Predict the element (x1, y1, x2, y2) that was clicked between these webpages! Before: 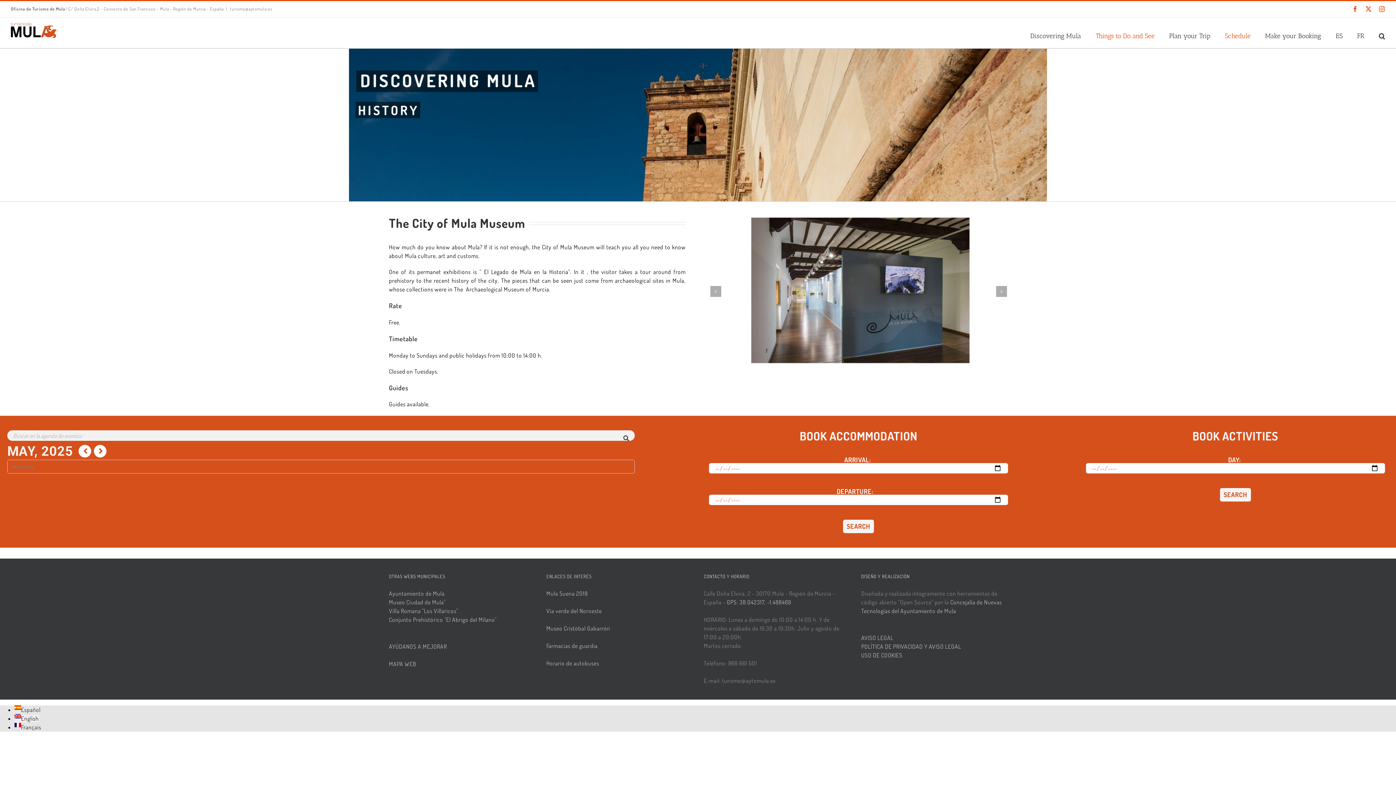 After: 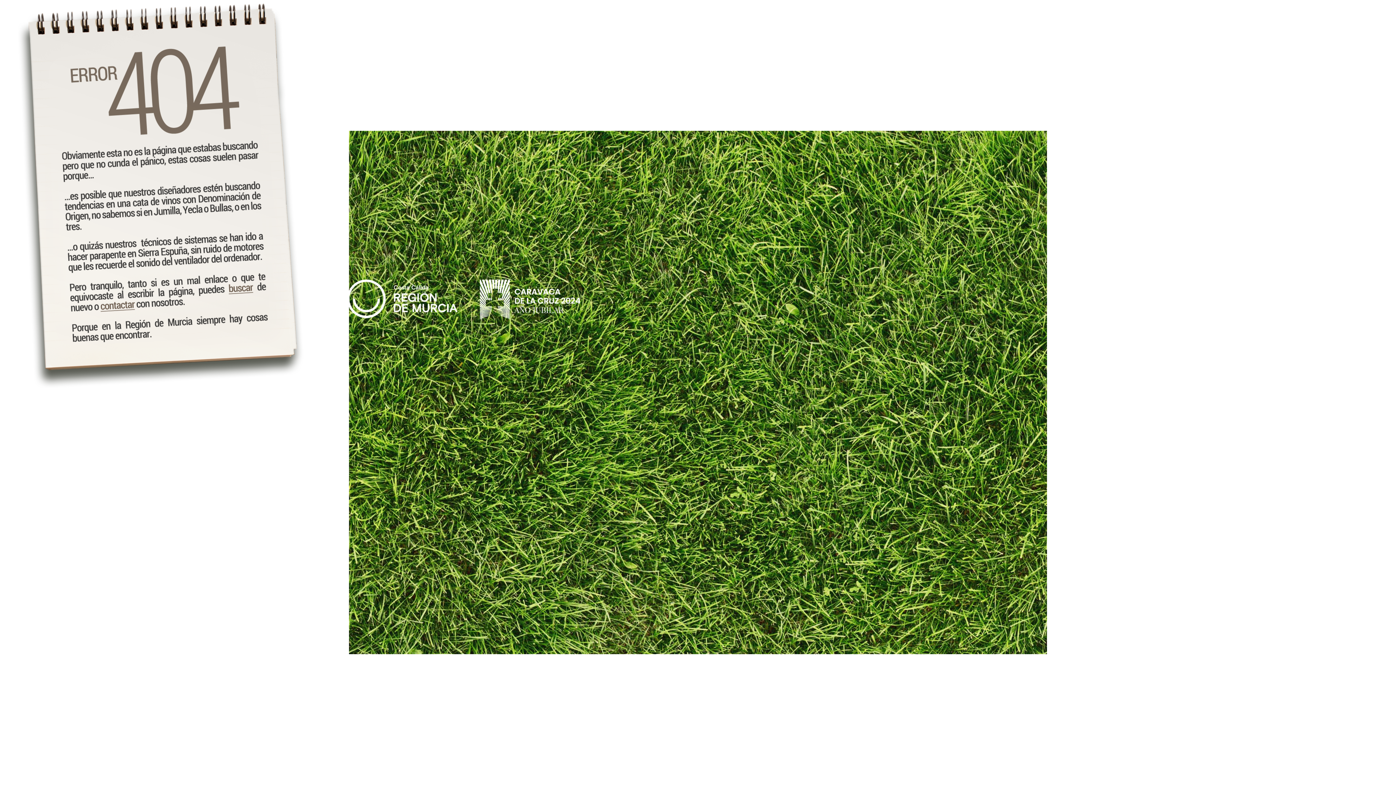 Action: bbox: (843, 520, 874, 533) label: SEARCH